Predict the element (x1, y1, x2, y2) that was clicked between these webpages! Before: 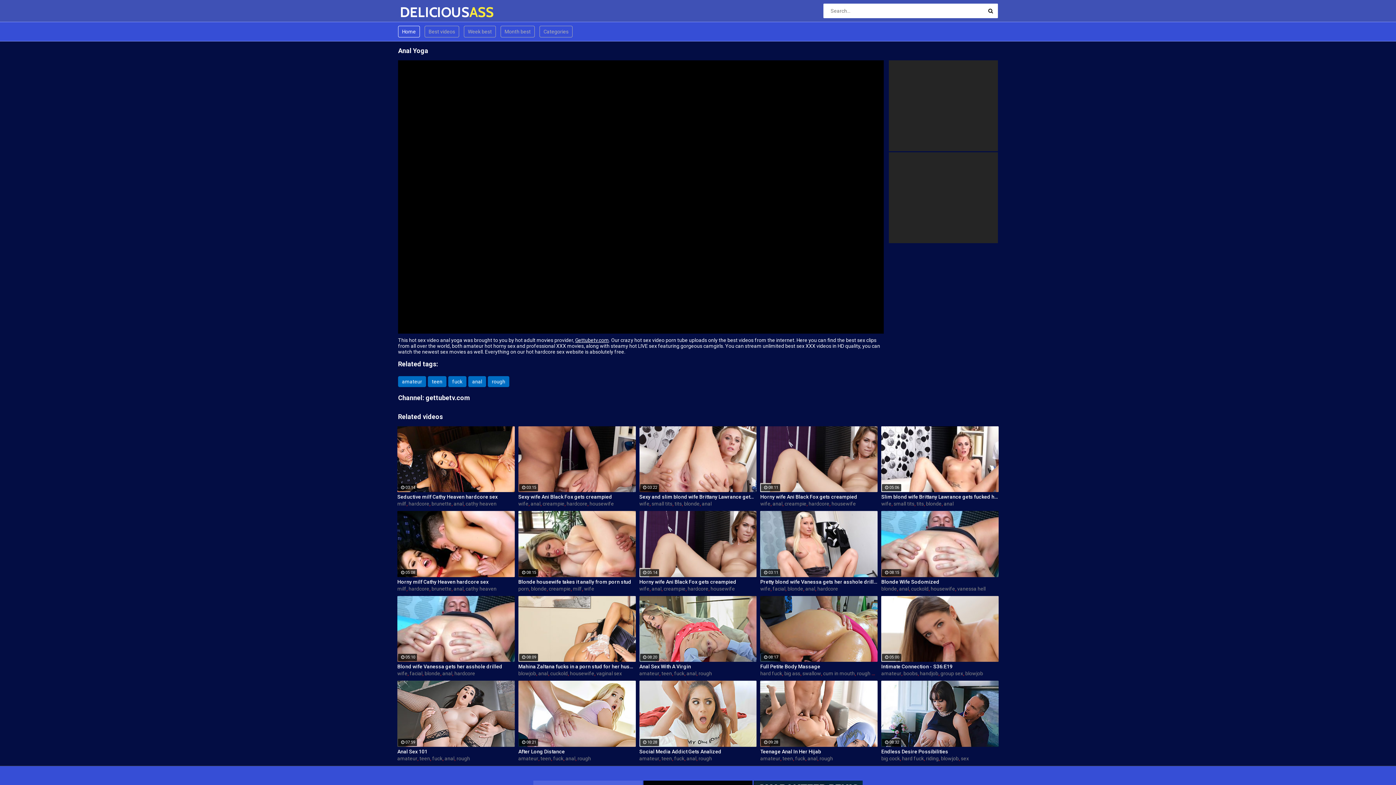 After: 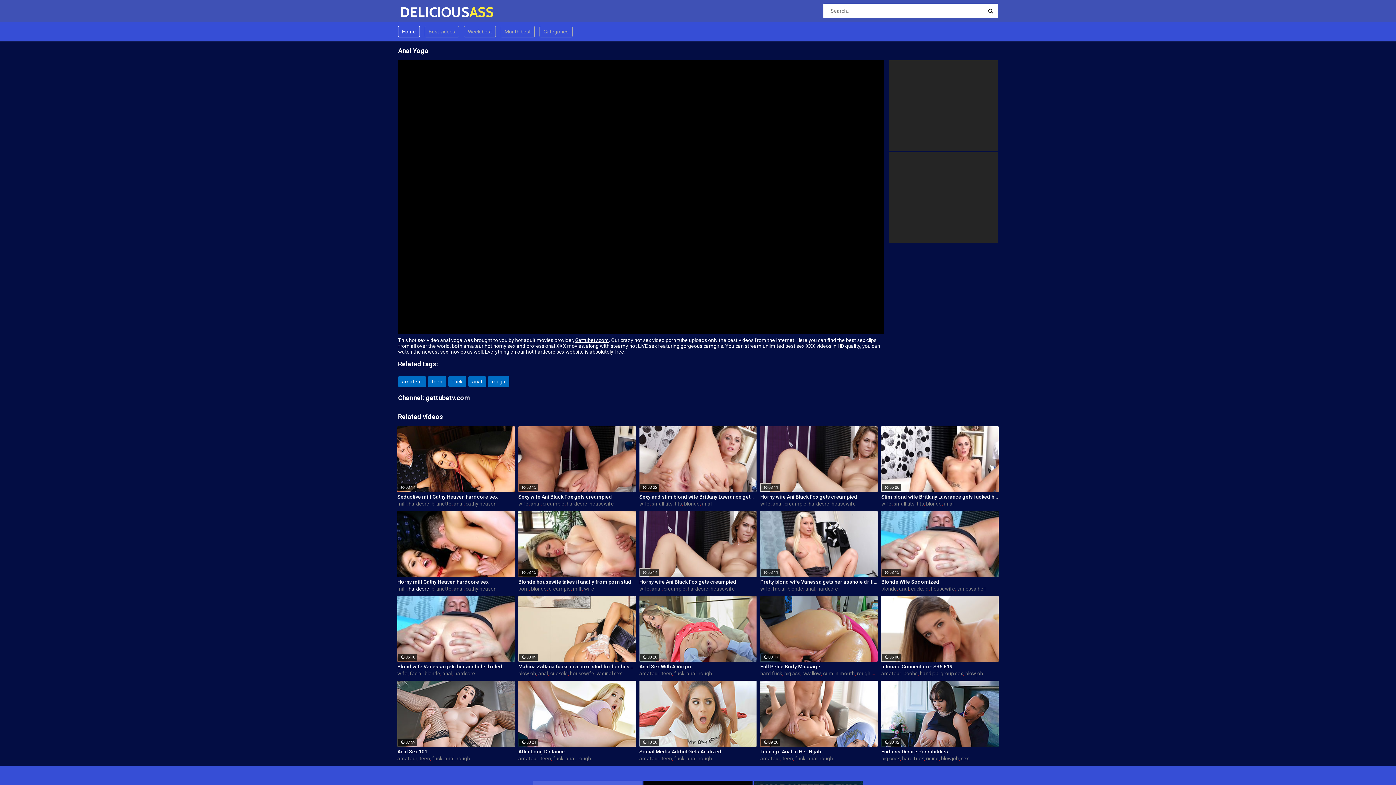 Action: label: hardcore bbox: (408, 586, 429, 591)